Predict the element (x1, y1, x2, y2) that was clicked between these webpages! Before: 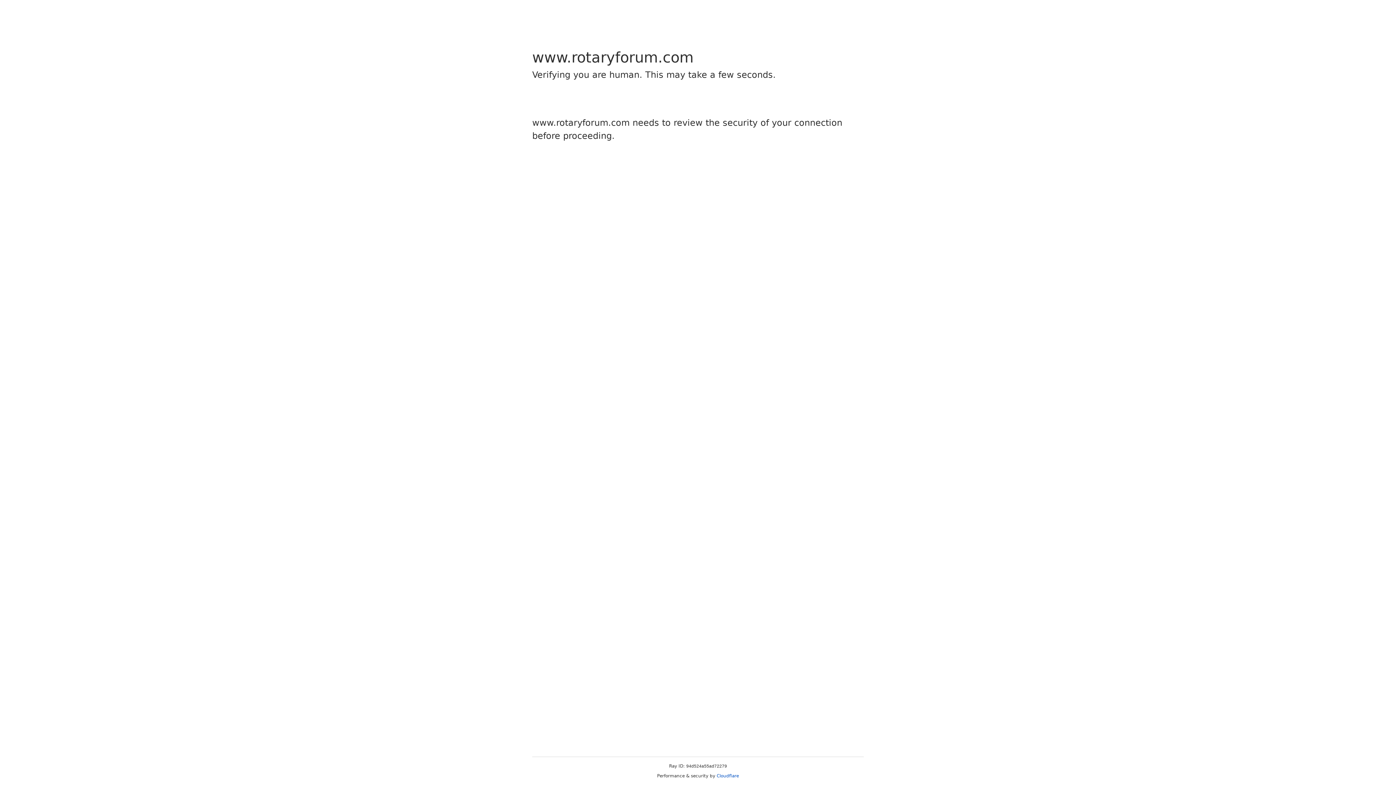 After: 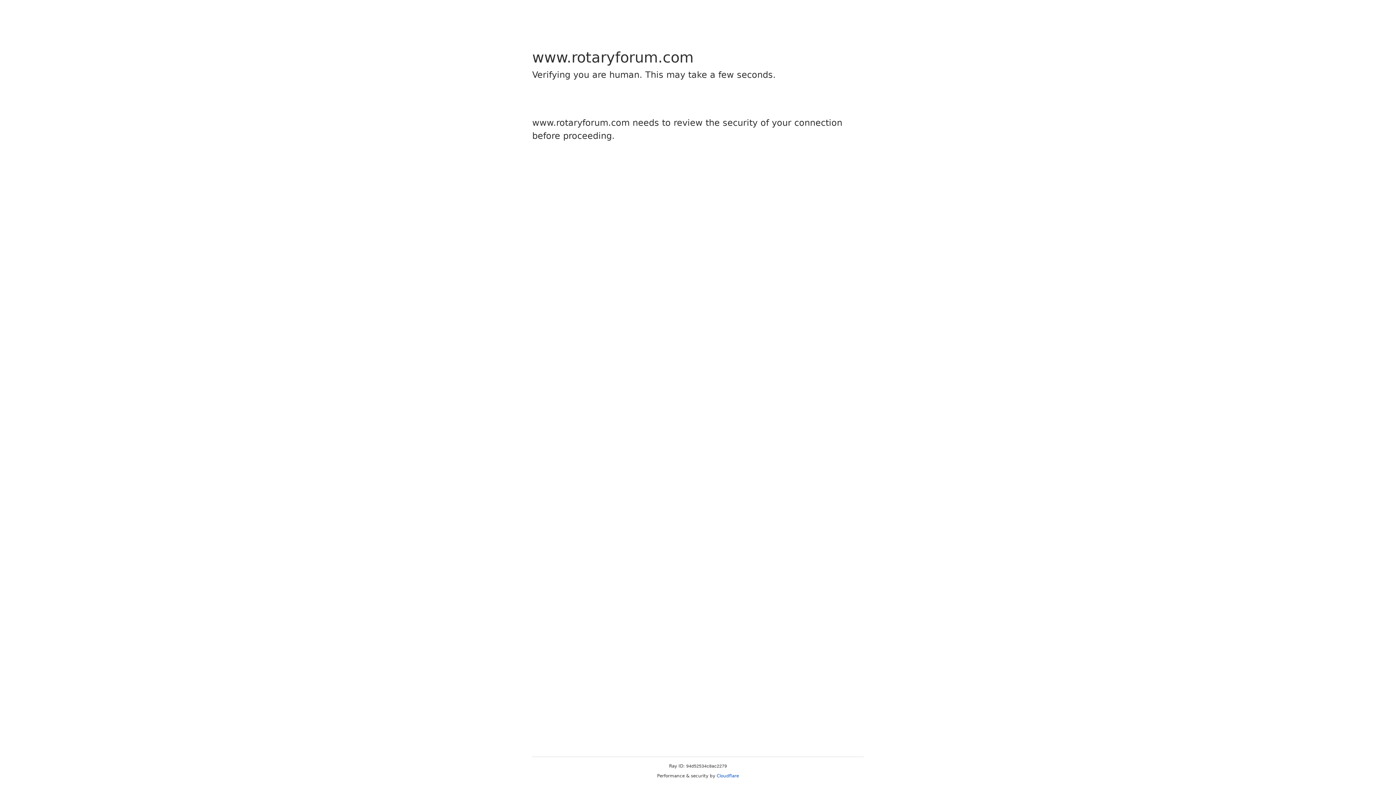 Action: label: Cloudflare bbox: (716, 773, 739, 778)